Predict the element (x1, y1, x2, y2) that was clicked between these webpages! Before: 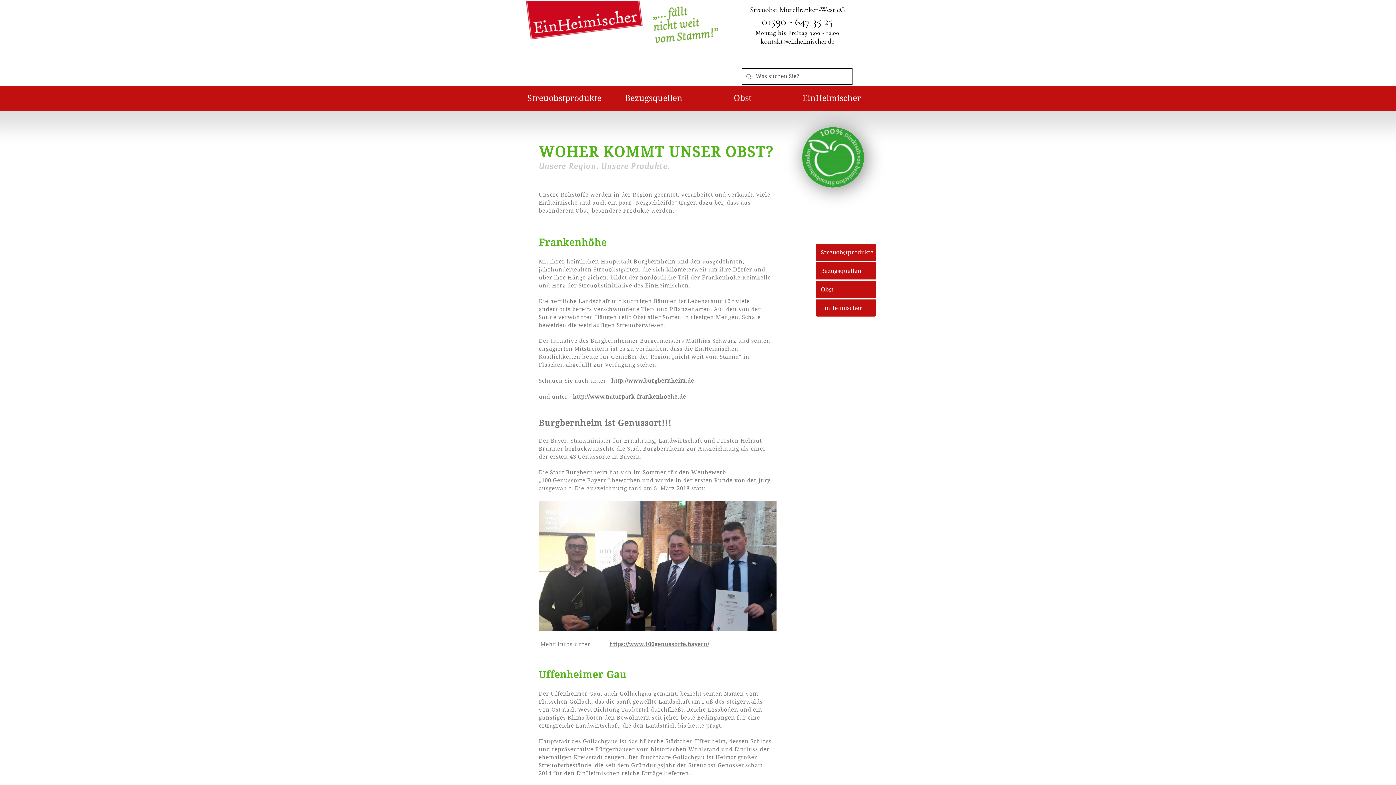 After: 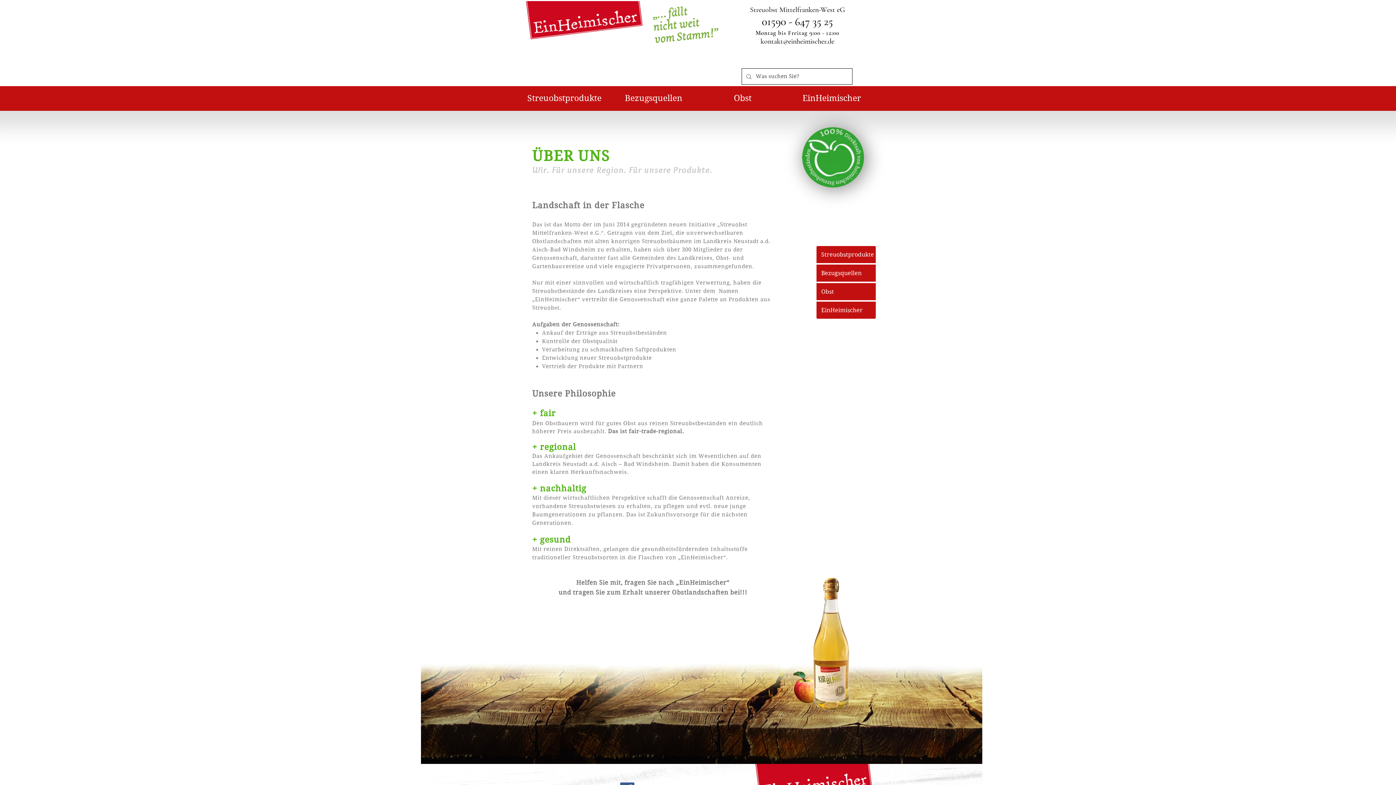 Action: label: EinHeimischer bbox: (787, 87, 876, 109)